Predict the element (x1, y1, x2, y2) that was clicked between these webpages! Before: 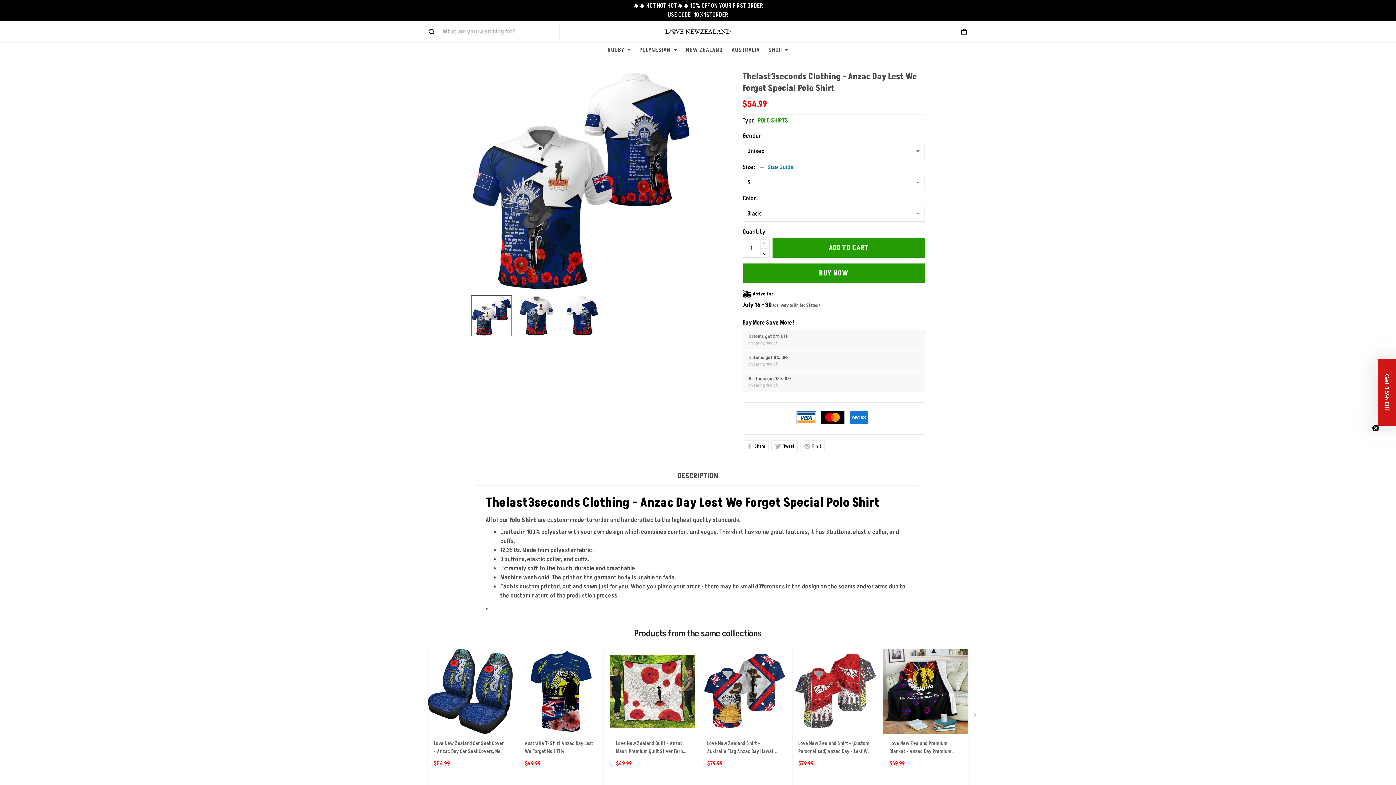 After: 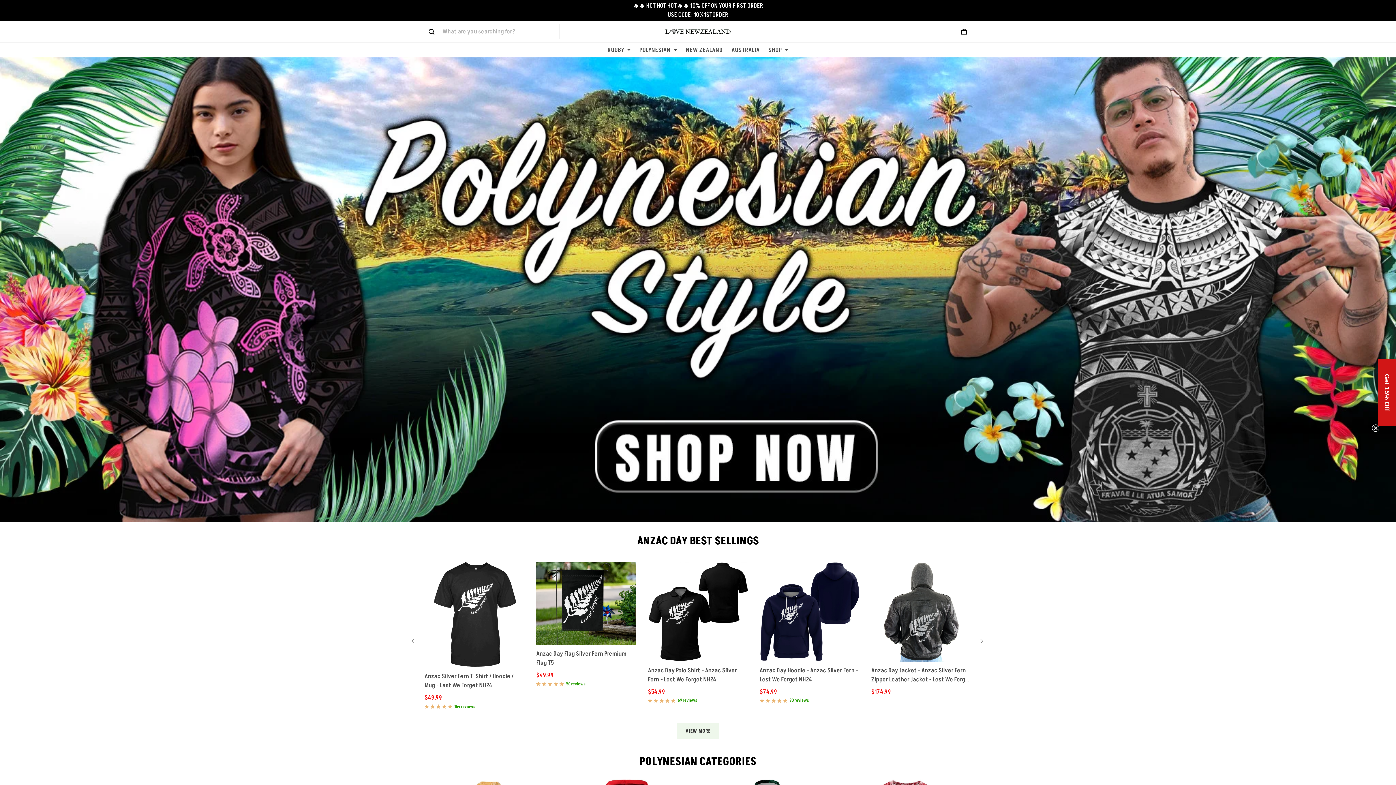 Action: bbox: (652, 28, 743, 34)